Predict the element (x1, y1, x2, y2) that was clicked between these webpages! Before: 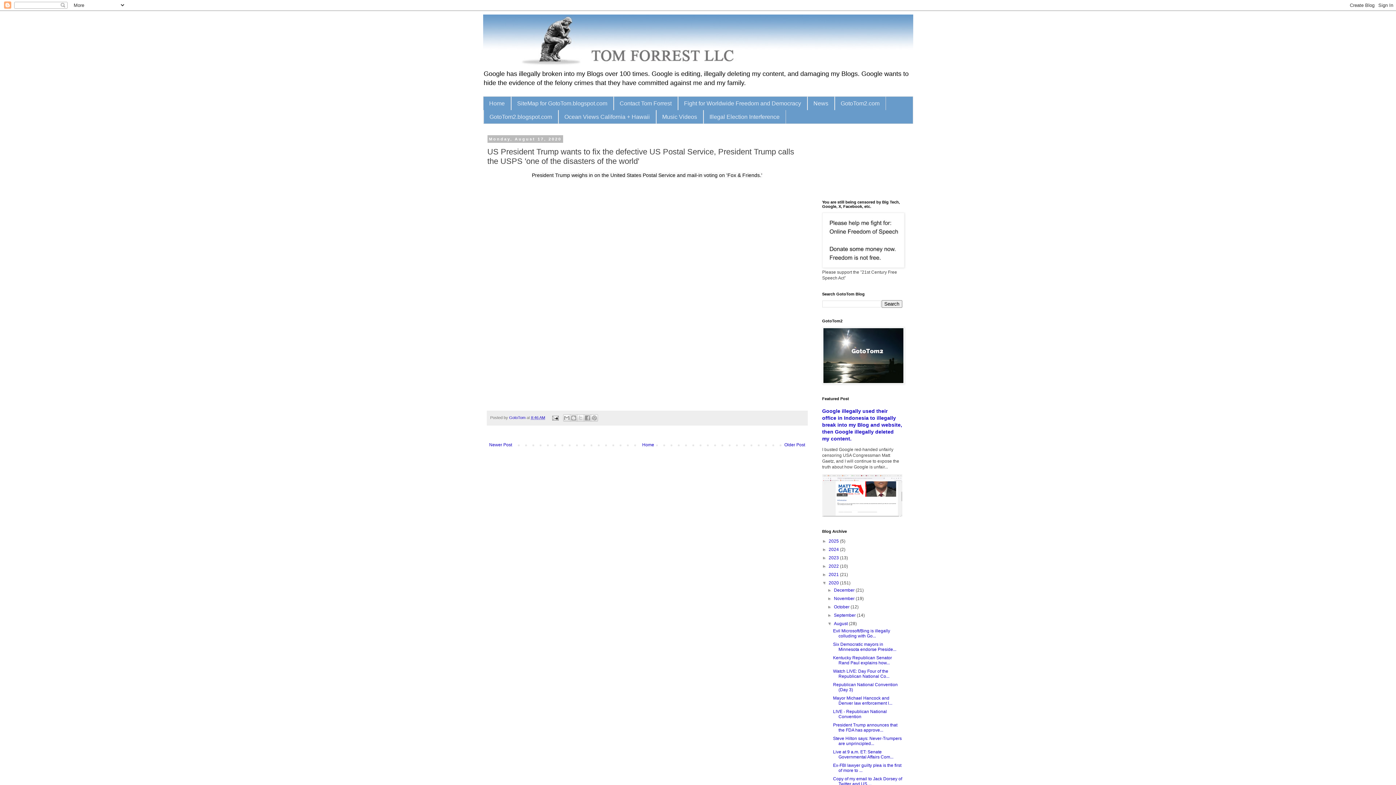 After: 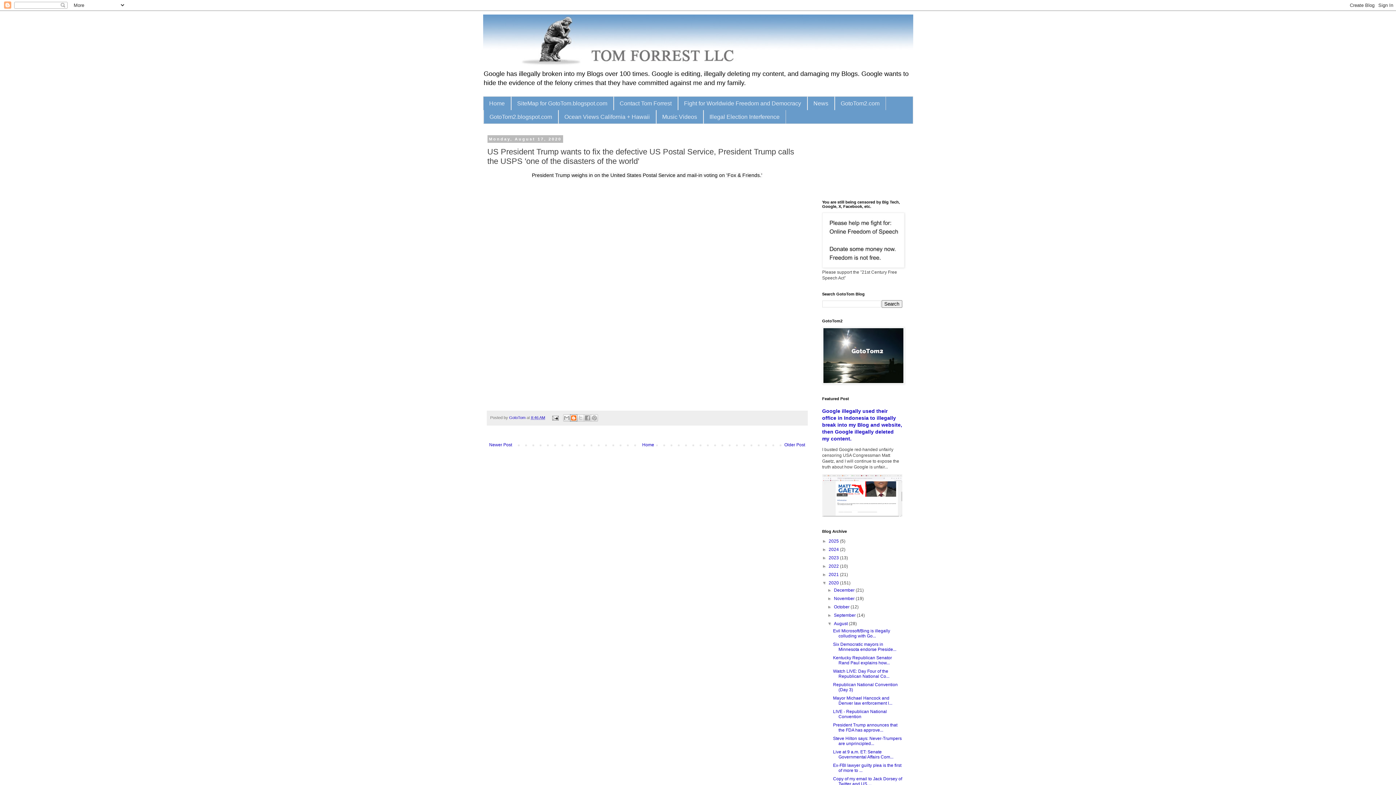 Action: label: BlogThis! bbox: (570, 414, 577, 421)